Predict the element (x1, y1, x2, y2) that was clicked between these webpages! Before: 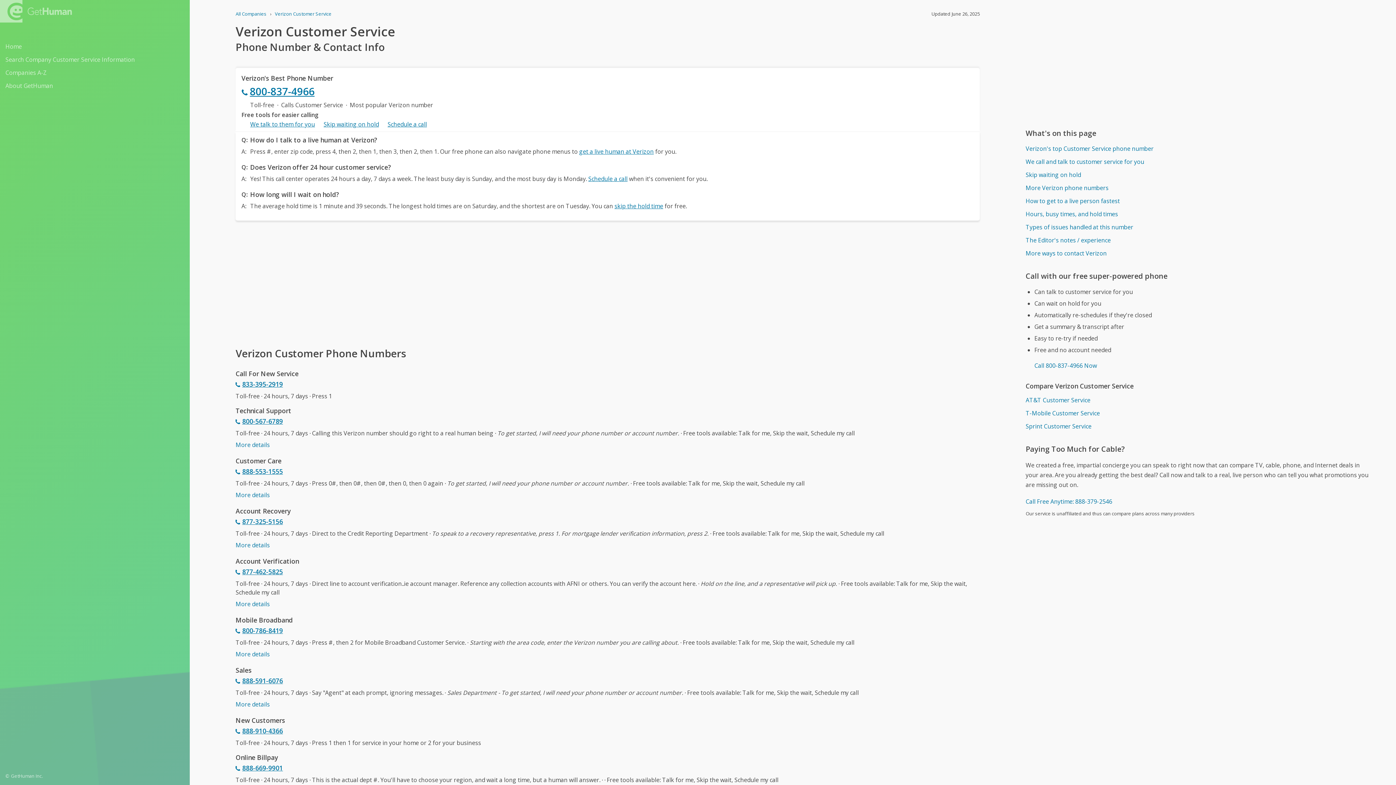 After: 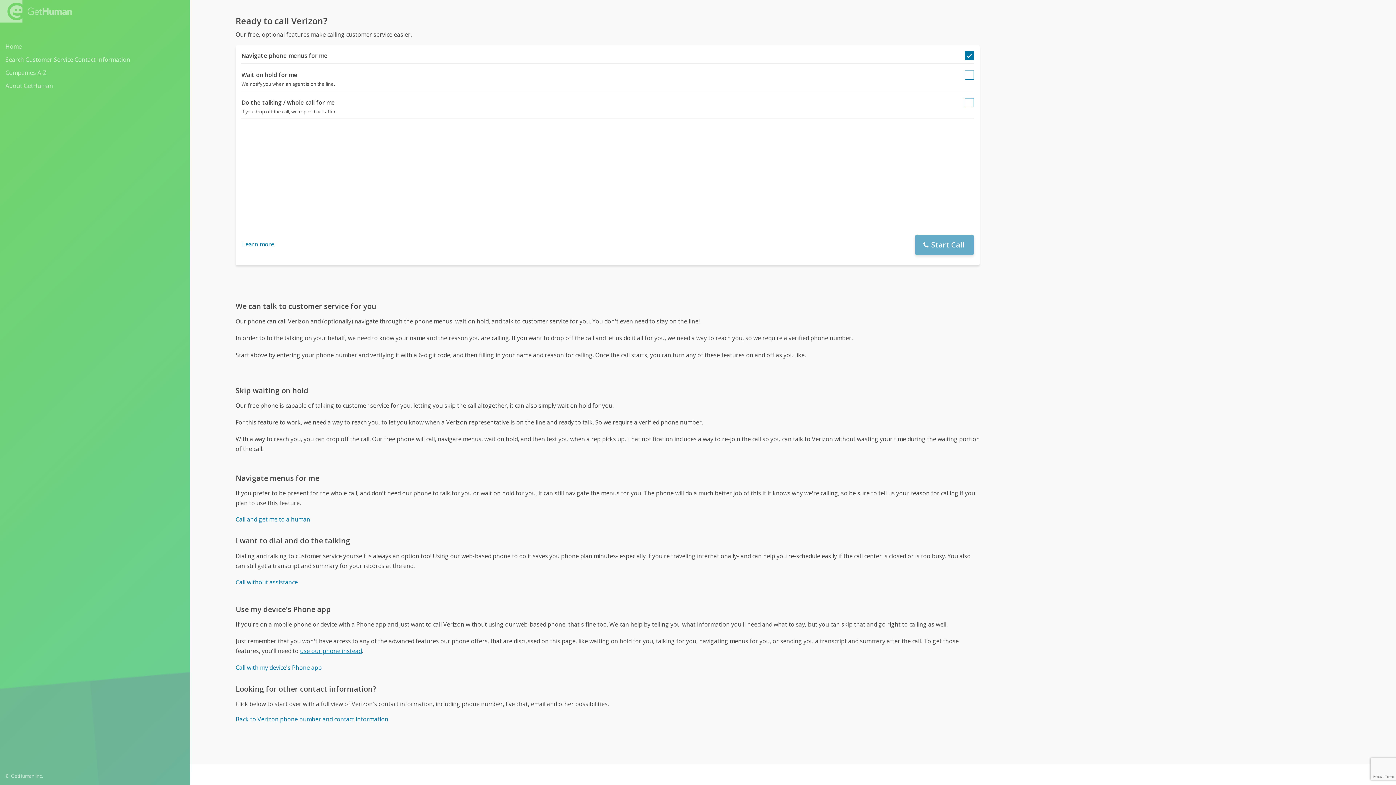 Action: label: 800-837-4966 bbox: (241, 82, 974, 100)